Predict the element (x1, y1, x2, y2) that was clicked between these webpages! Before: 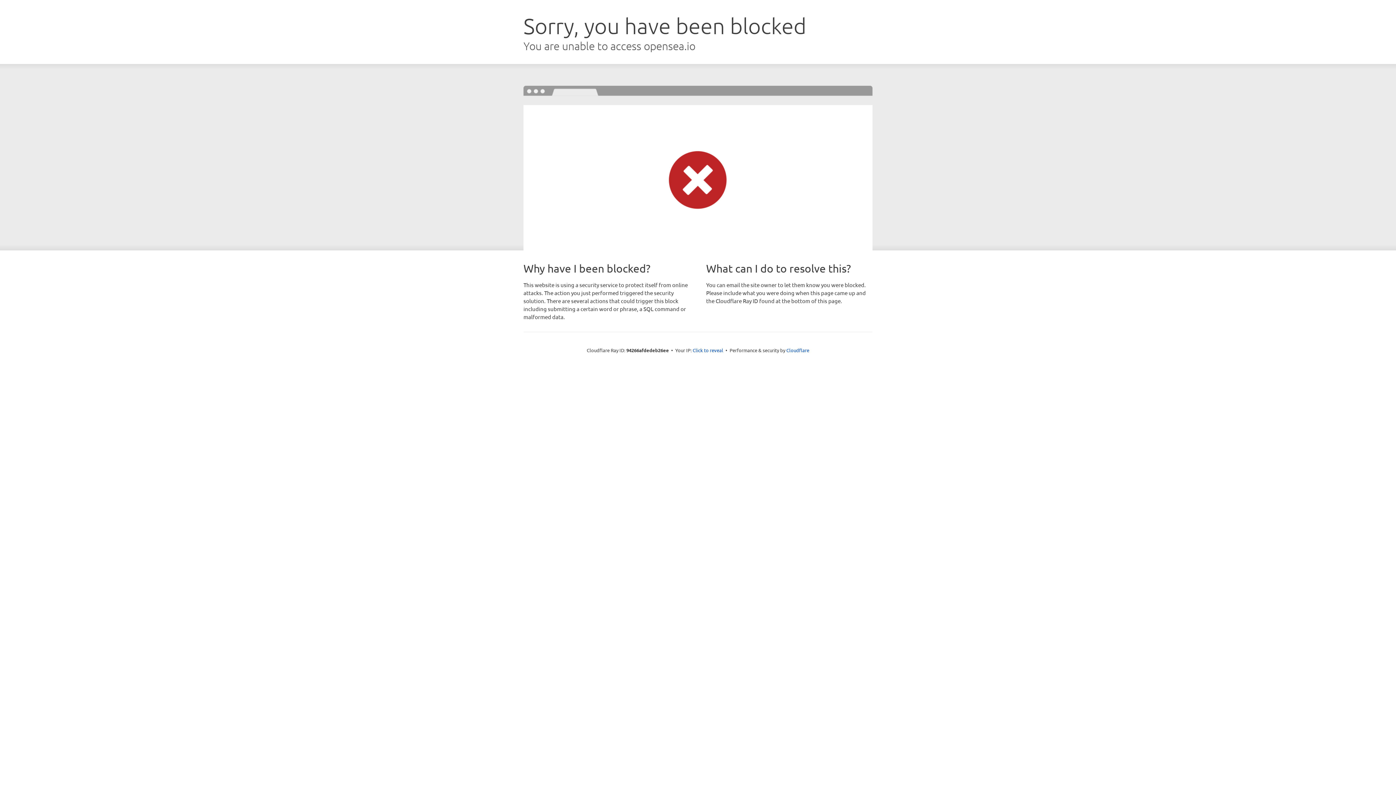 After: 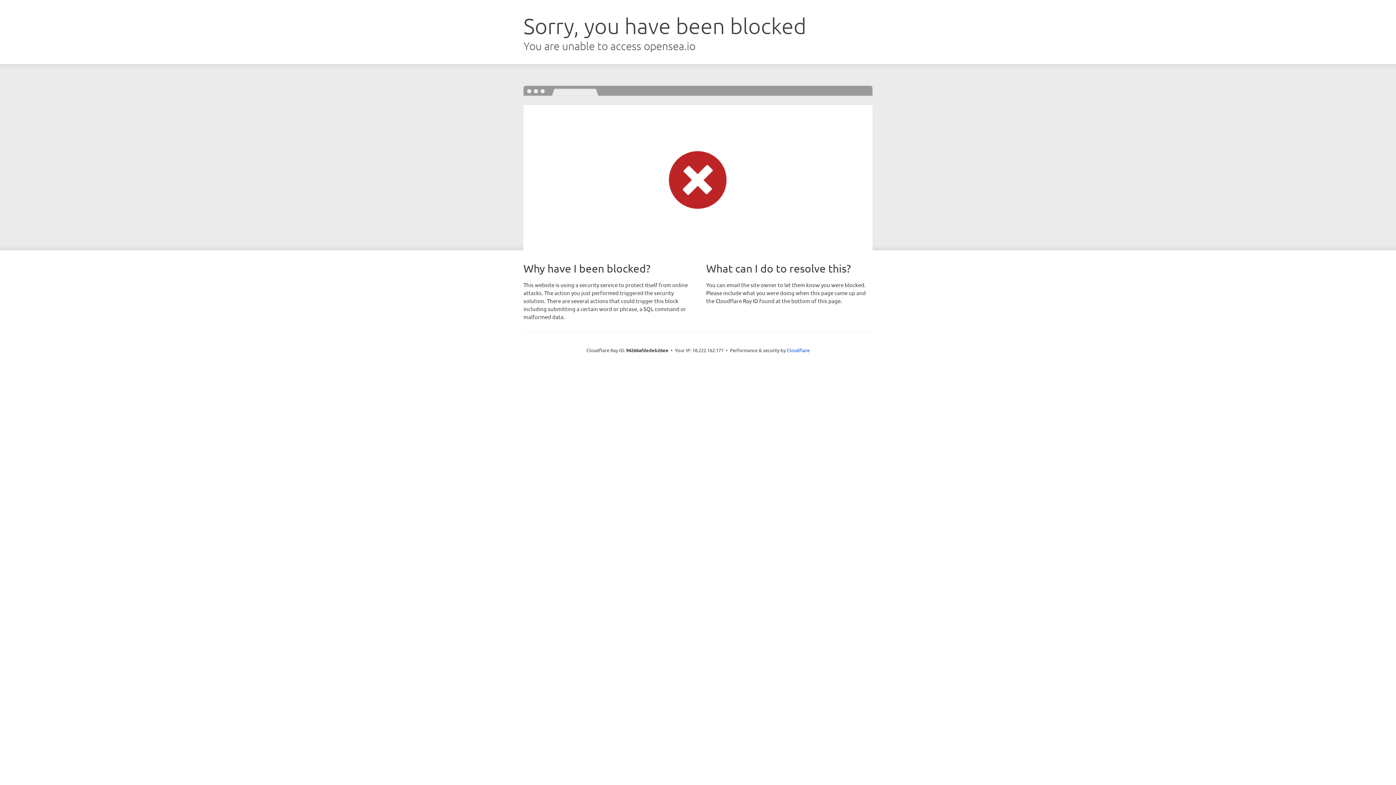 Action: label: Click to reveal bbox: (692, 346, 723, 353)